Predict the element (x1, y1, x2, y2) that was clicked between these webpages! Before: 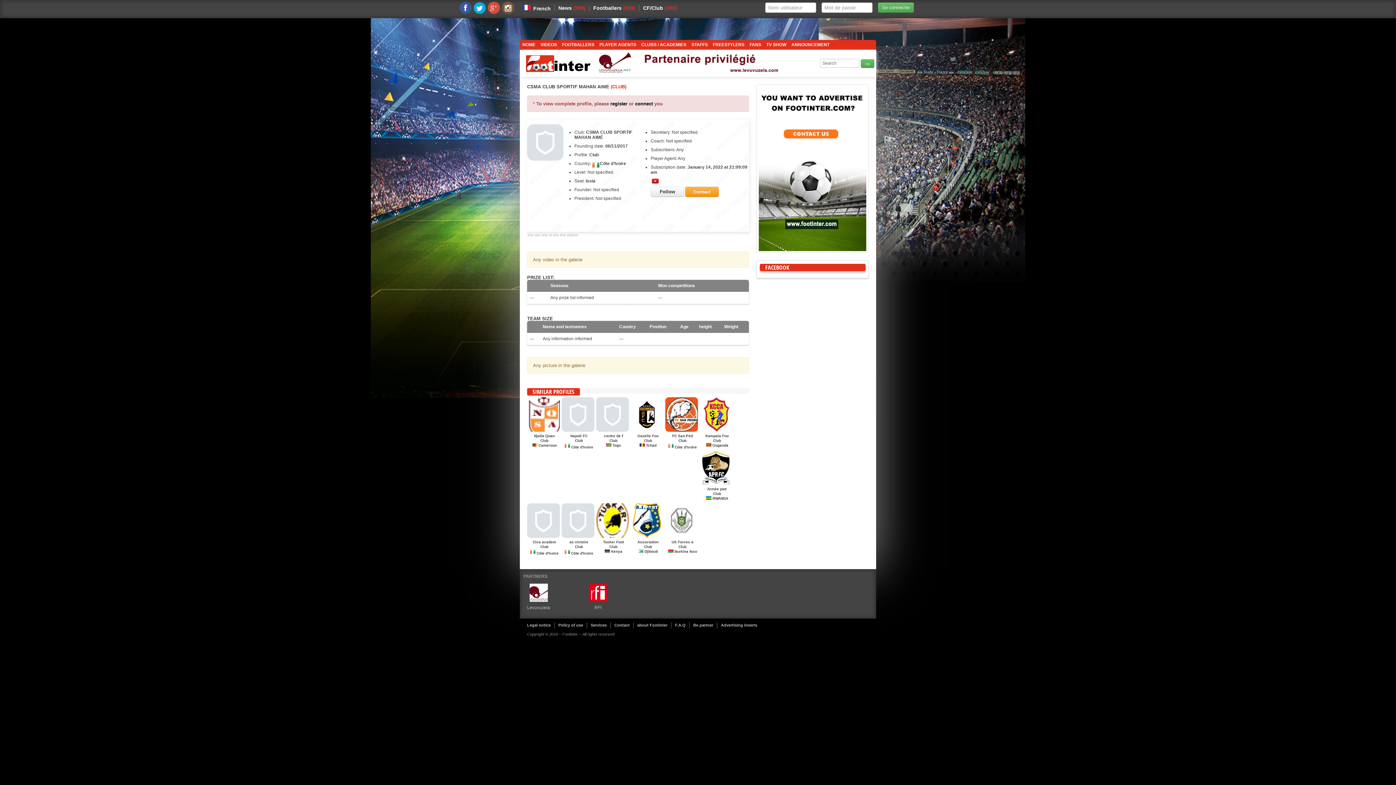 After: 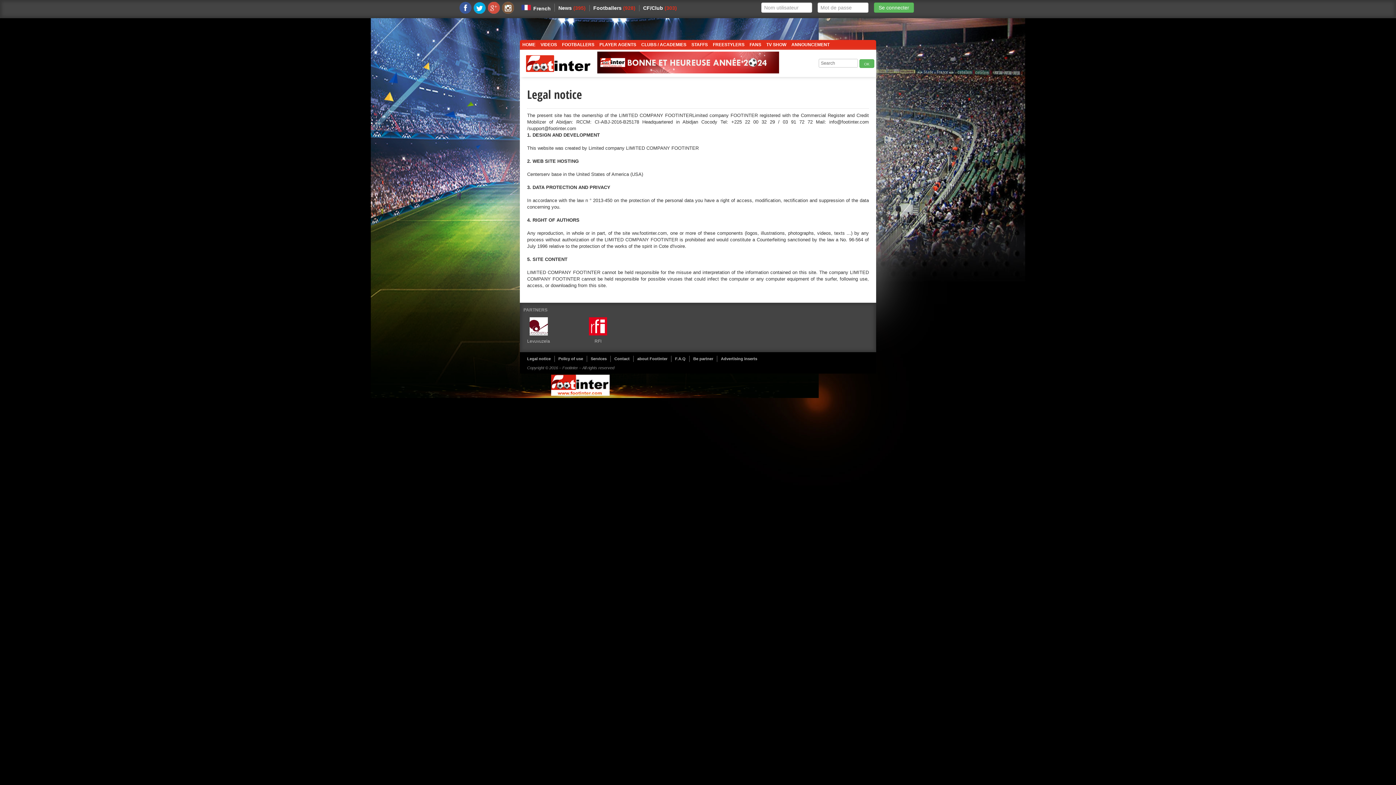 Action: label: Legal notice bbox: (527, 623, 550, 627)